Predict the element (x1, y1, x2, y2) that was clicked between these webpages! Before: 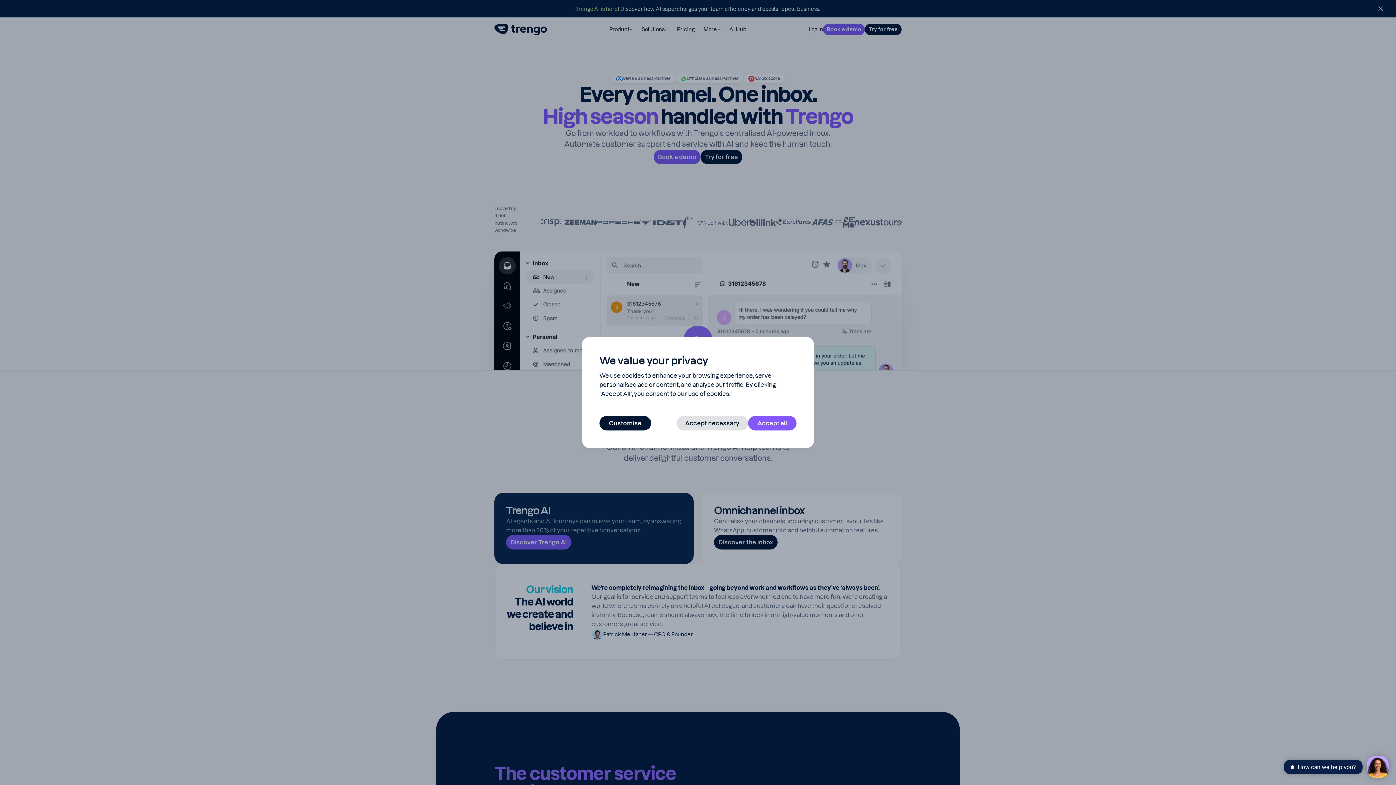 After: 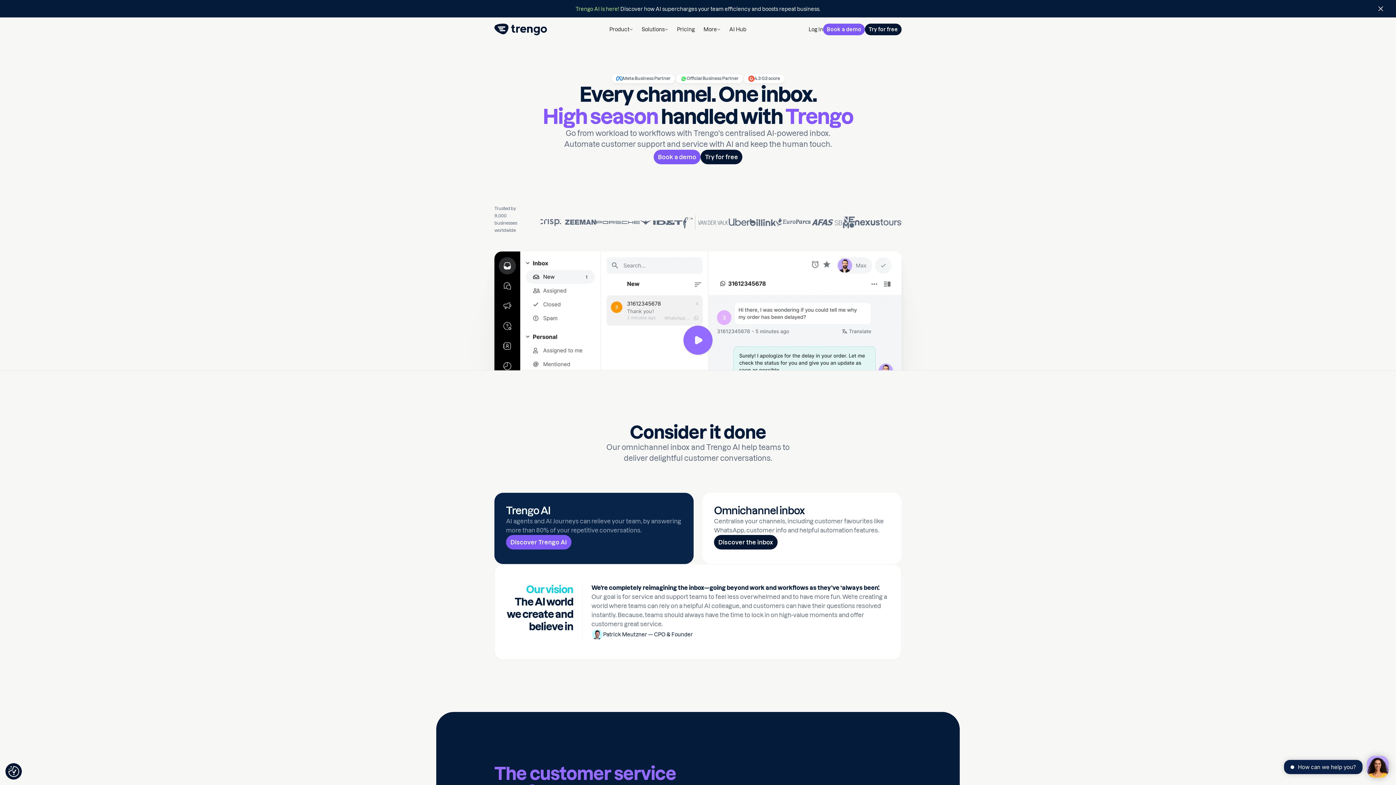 Action: bbox: (748, 416, 796, 430) label: Accept all